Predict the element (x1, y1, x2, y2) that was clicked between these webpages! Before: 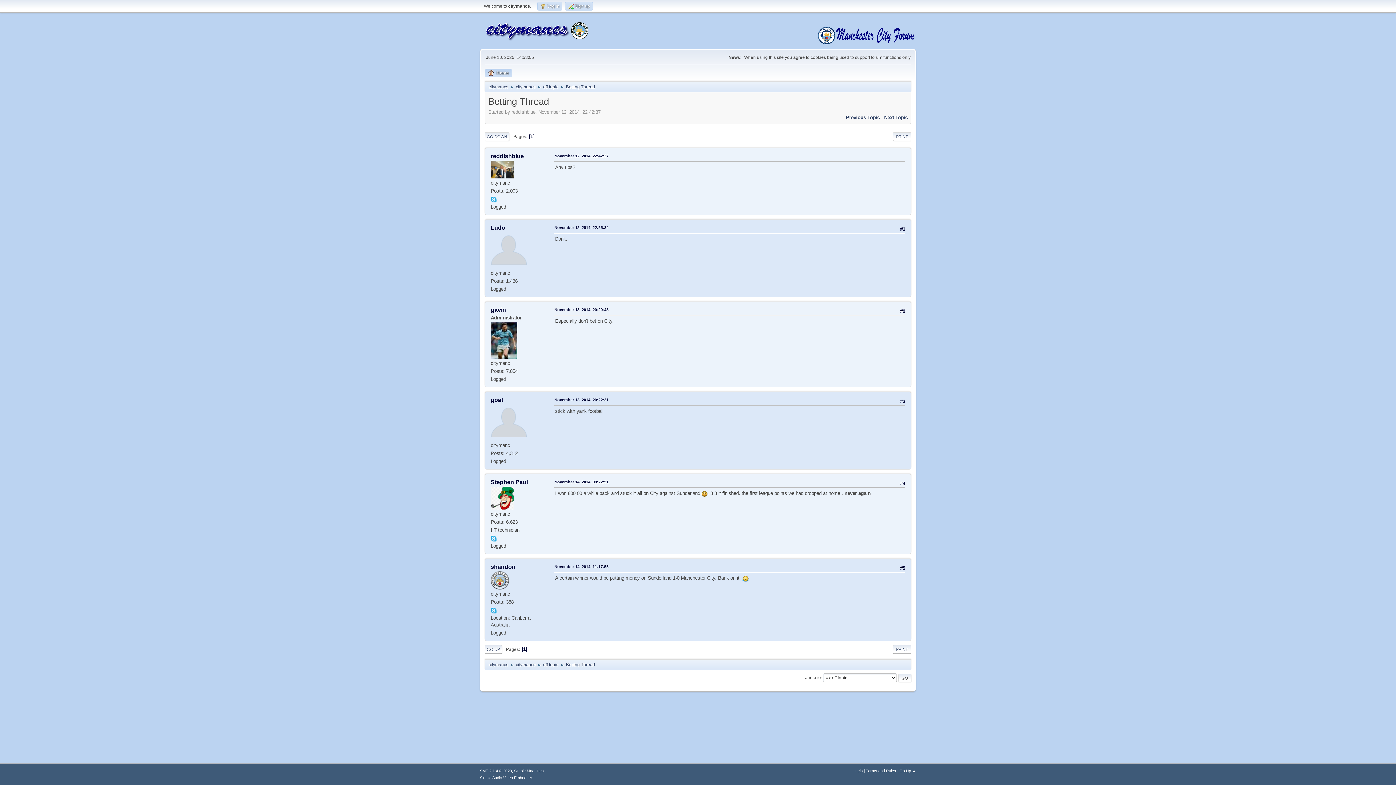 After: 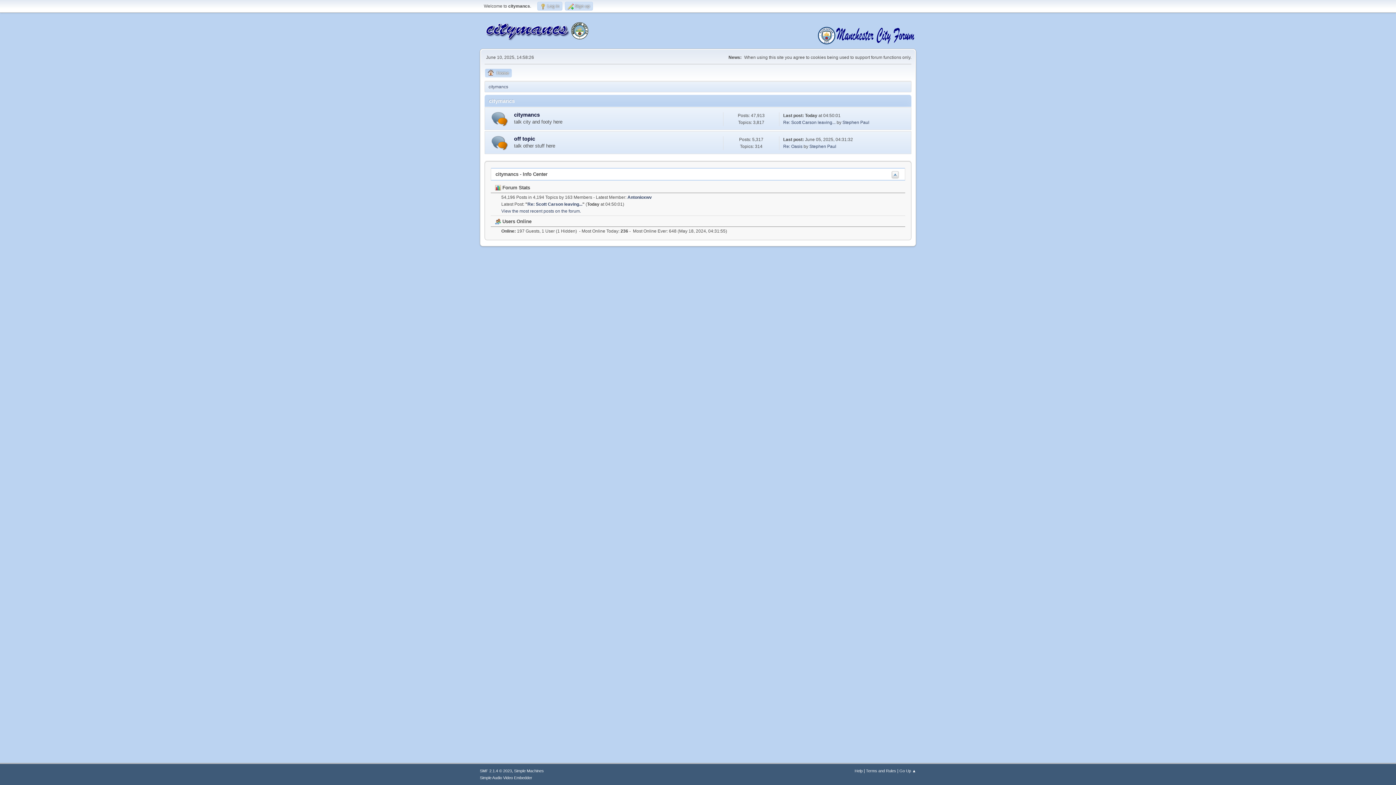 Action: bbox: (516, 80, 535, 90) label: citymancs